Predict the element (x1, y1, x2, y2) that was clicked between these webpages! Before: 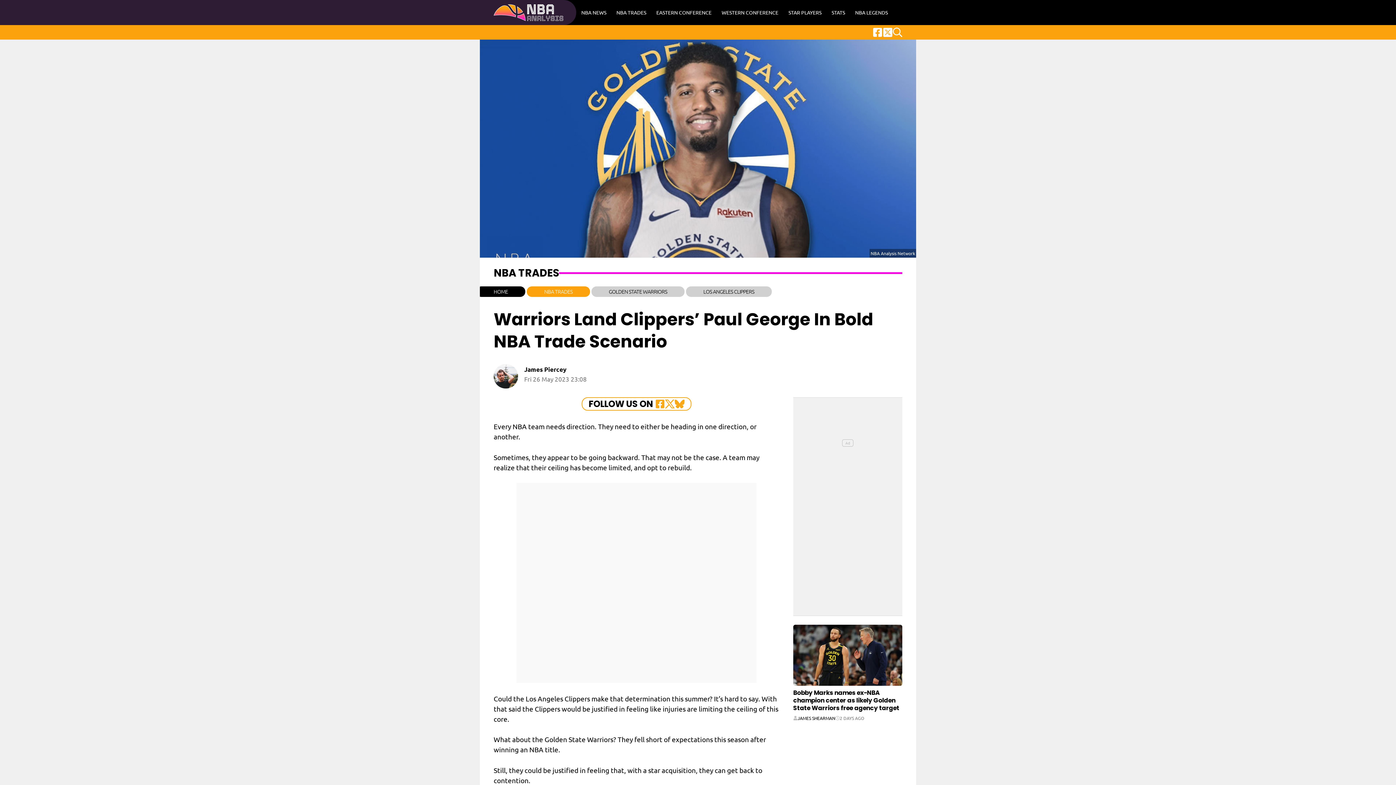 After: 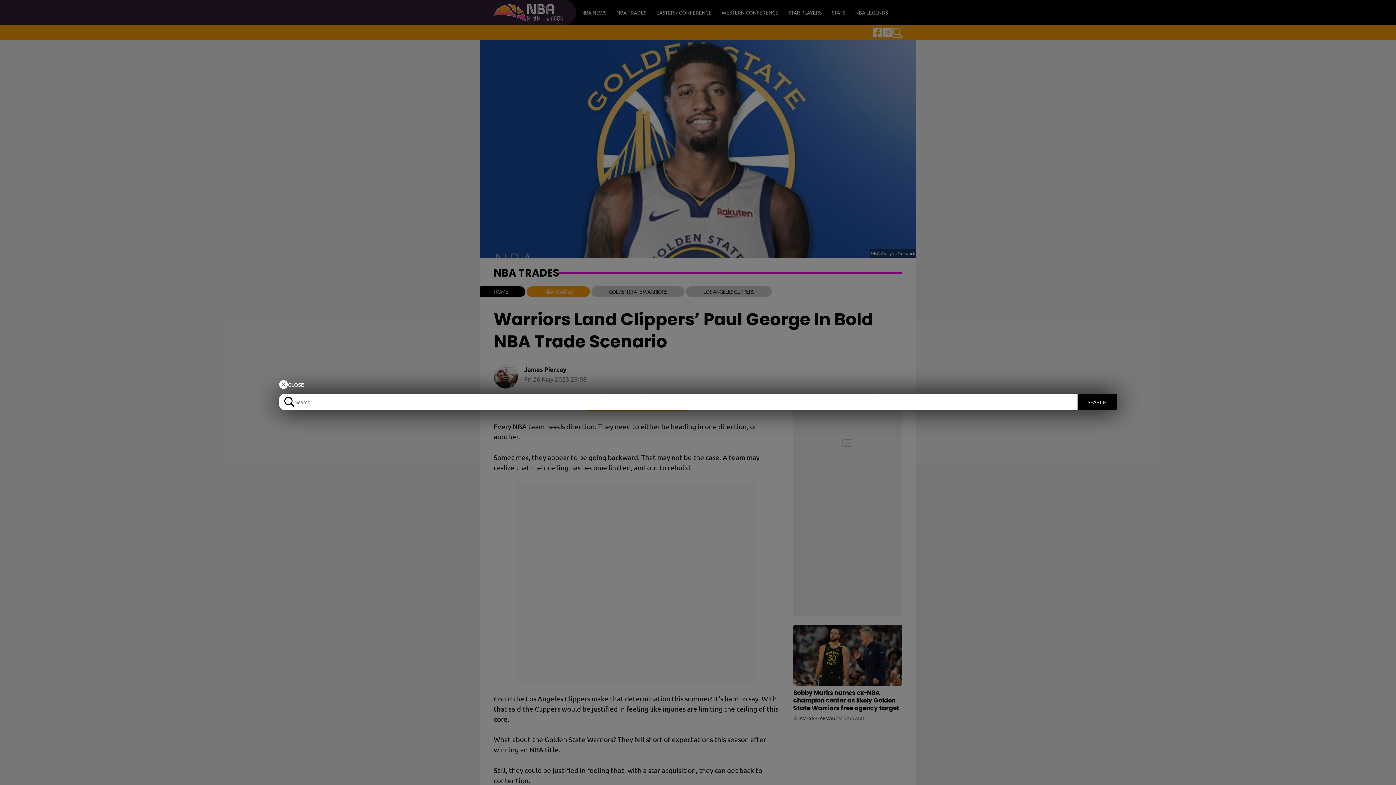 Action: label: Search bbox: (893, 27, 902, 37)